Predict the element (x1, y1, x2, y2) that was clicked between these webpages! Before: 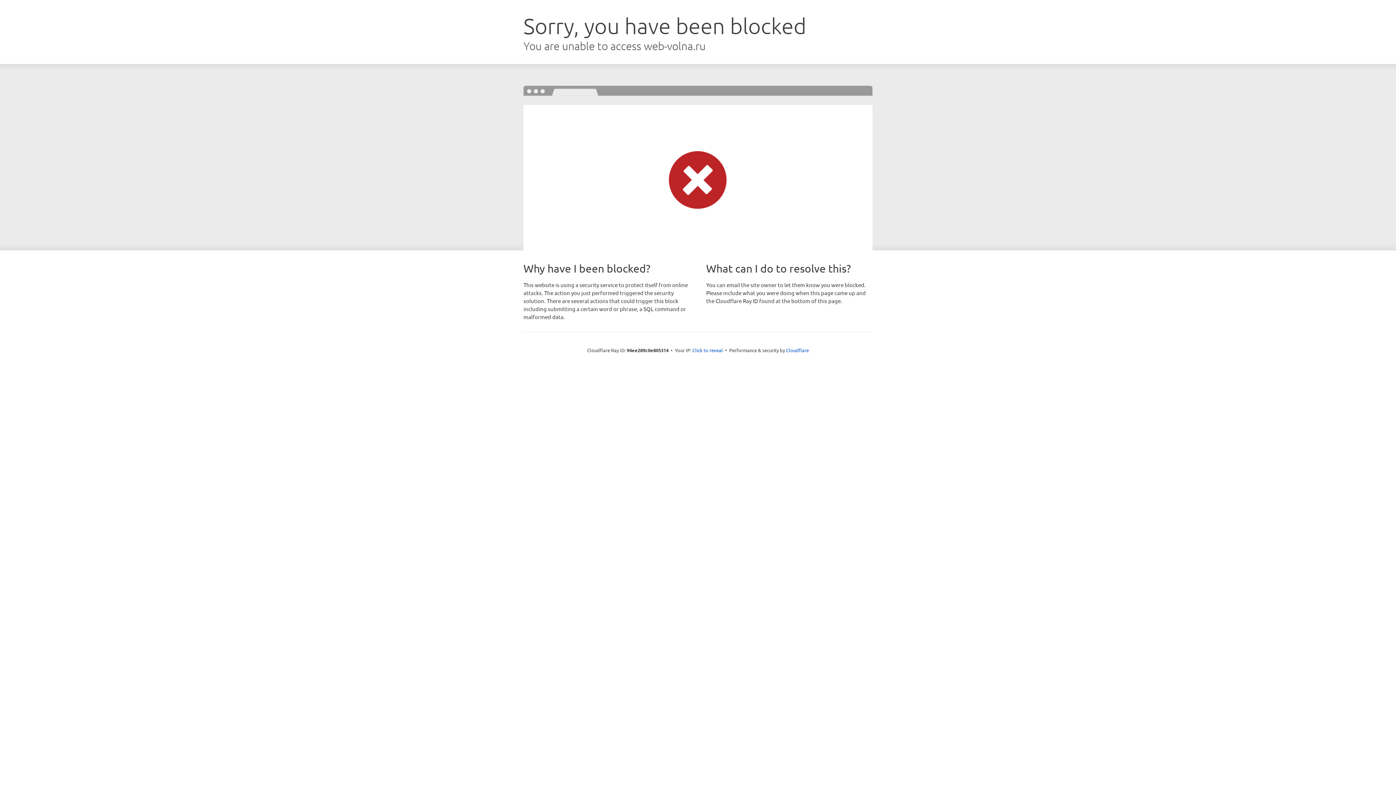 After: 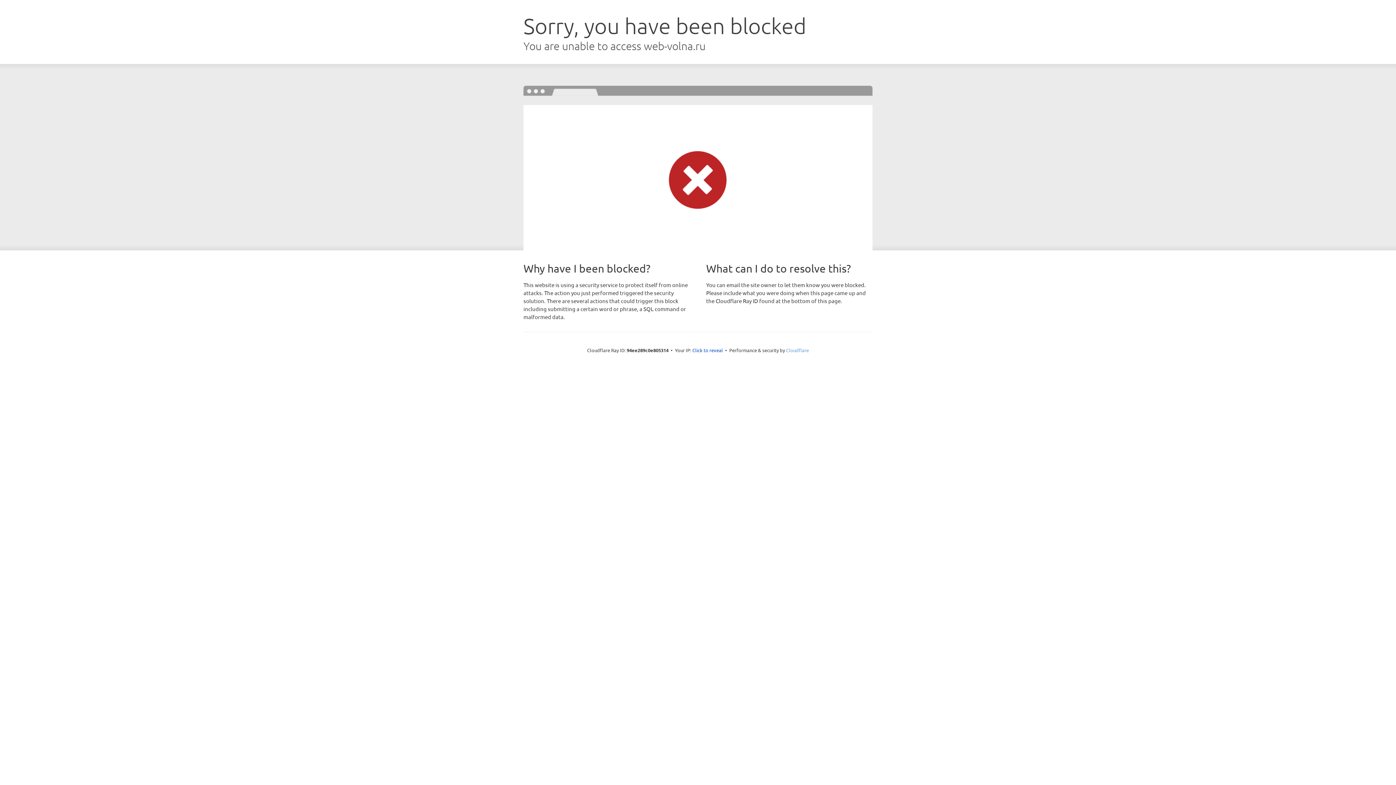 Action: label: Cloudflare bbox: (786, 347, 809, 353)